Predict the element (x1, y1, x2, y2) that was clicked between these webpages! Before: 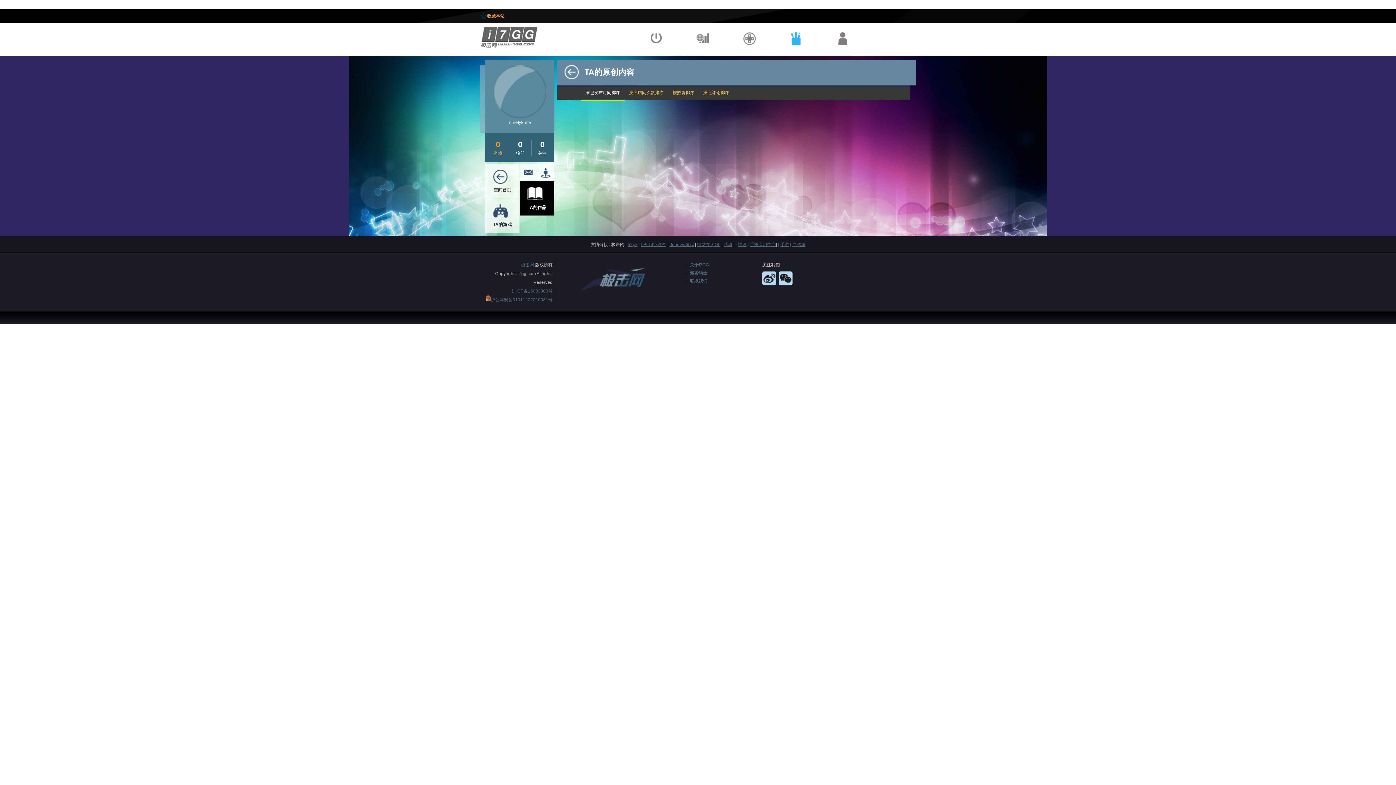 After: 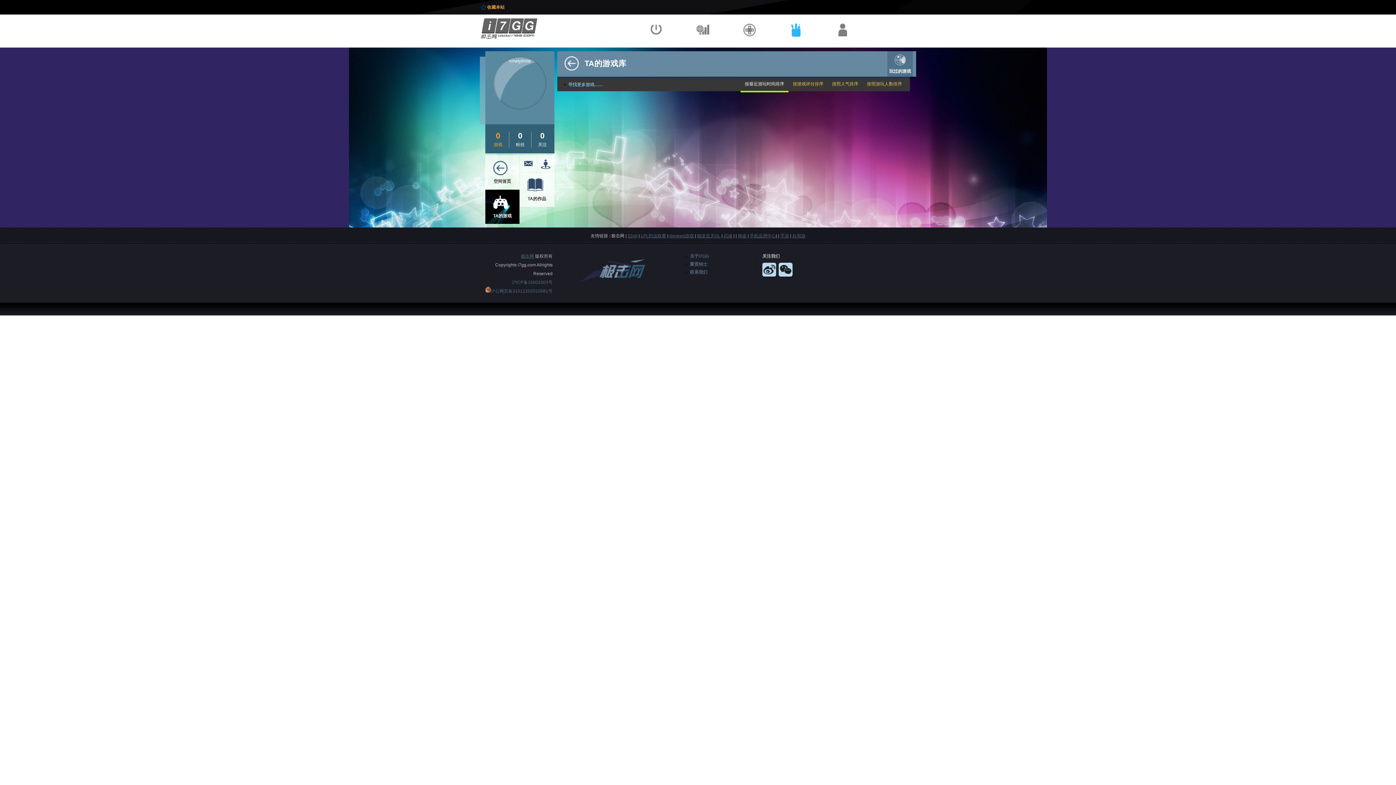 Action: bbox: (485, 198, 519, 232) label: TA的游戏